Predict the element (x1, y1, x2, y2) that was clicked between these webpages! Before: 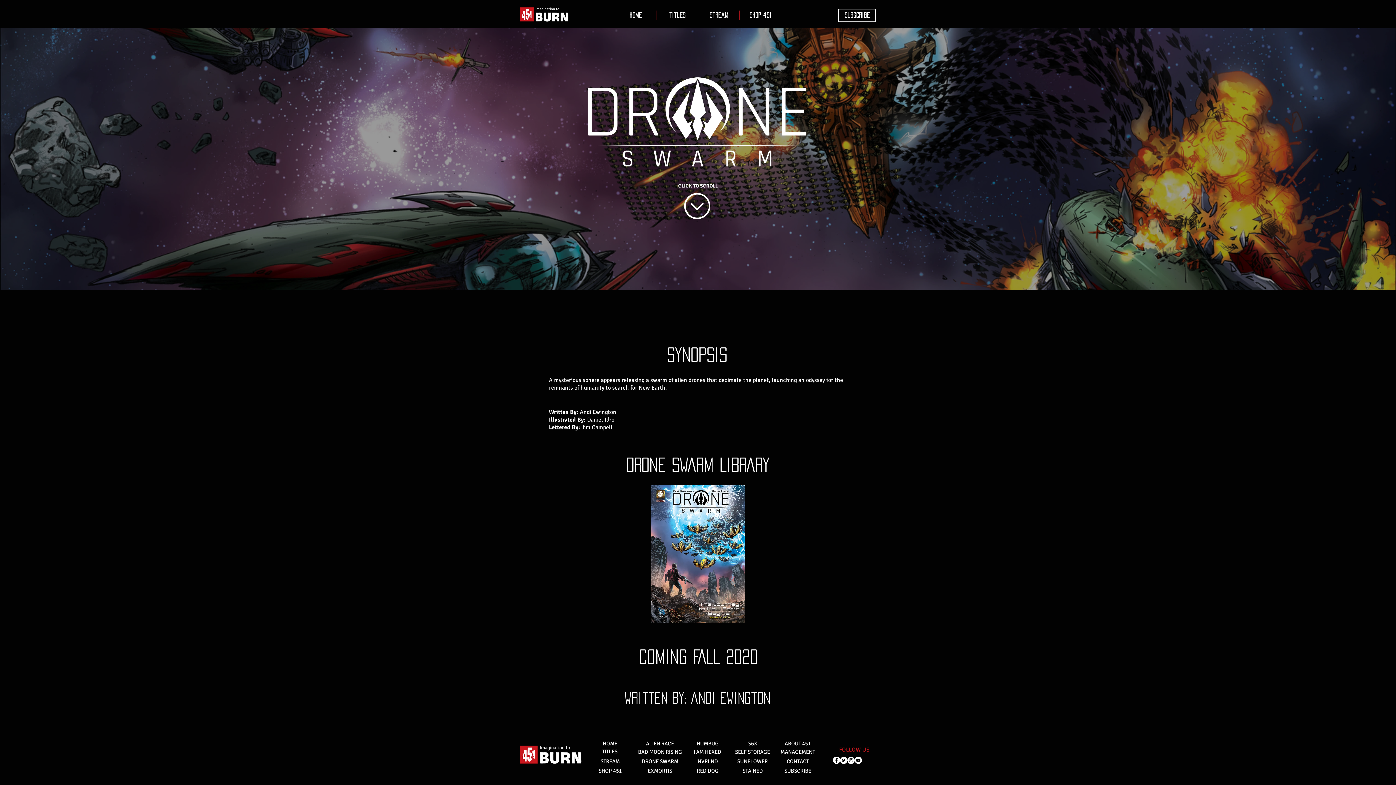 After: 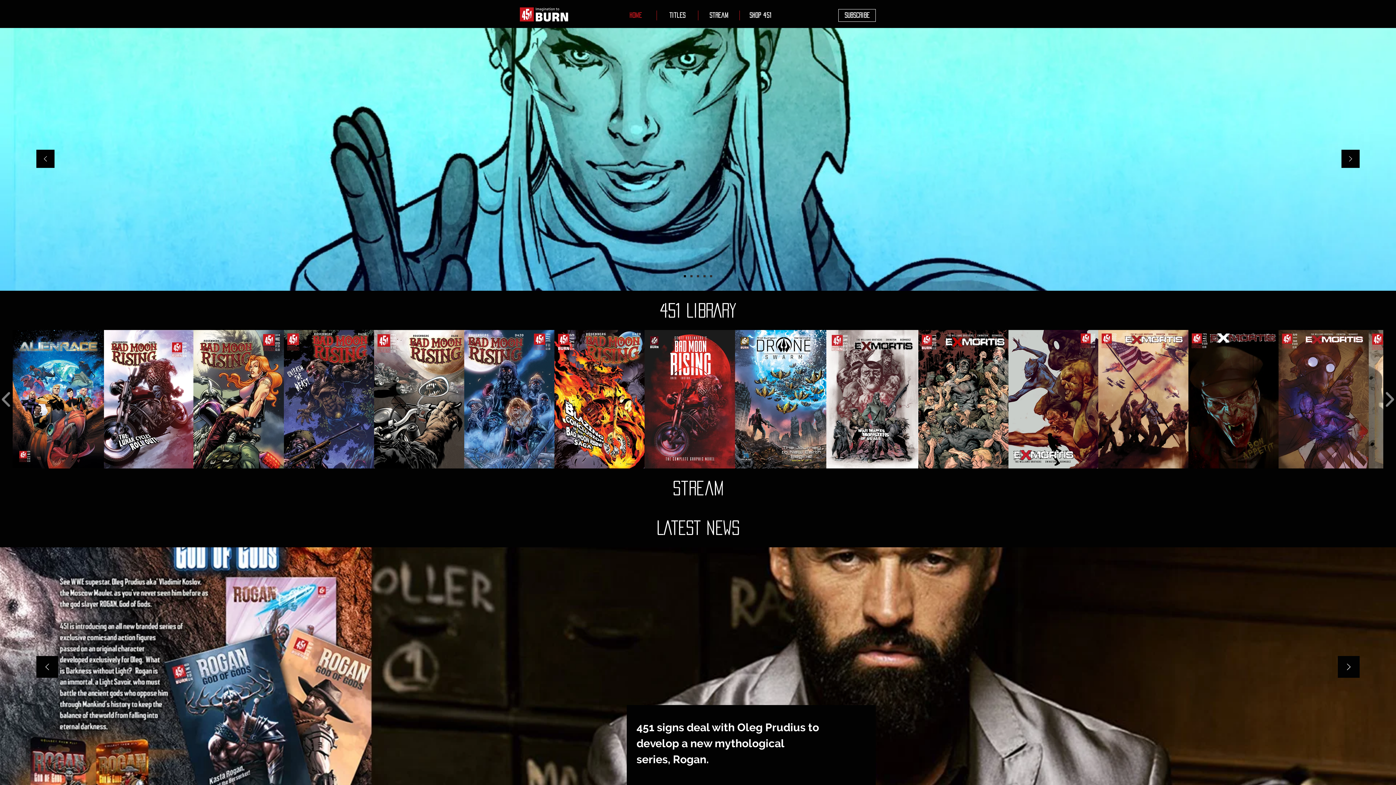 Action: bbox: (520, 740, 585, 770)